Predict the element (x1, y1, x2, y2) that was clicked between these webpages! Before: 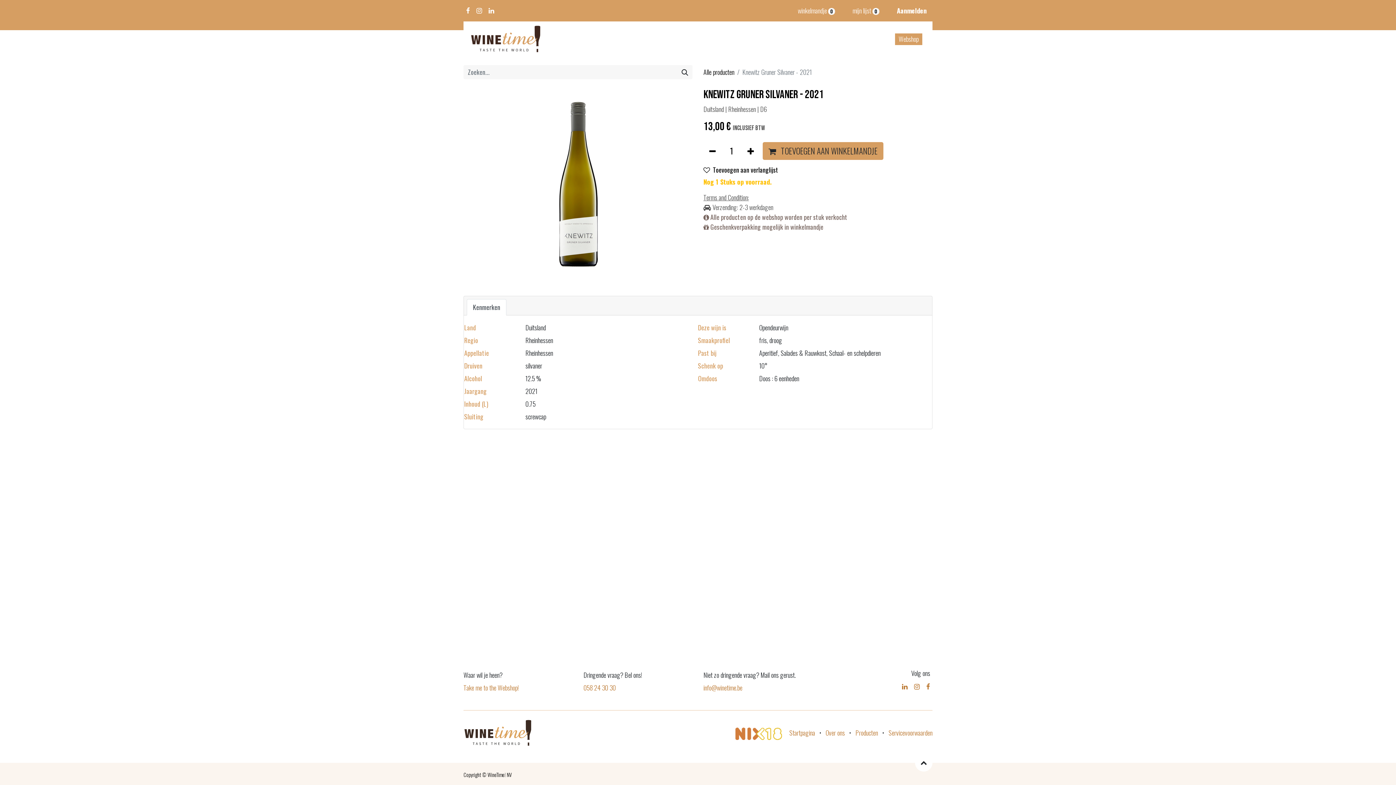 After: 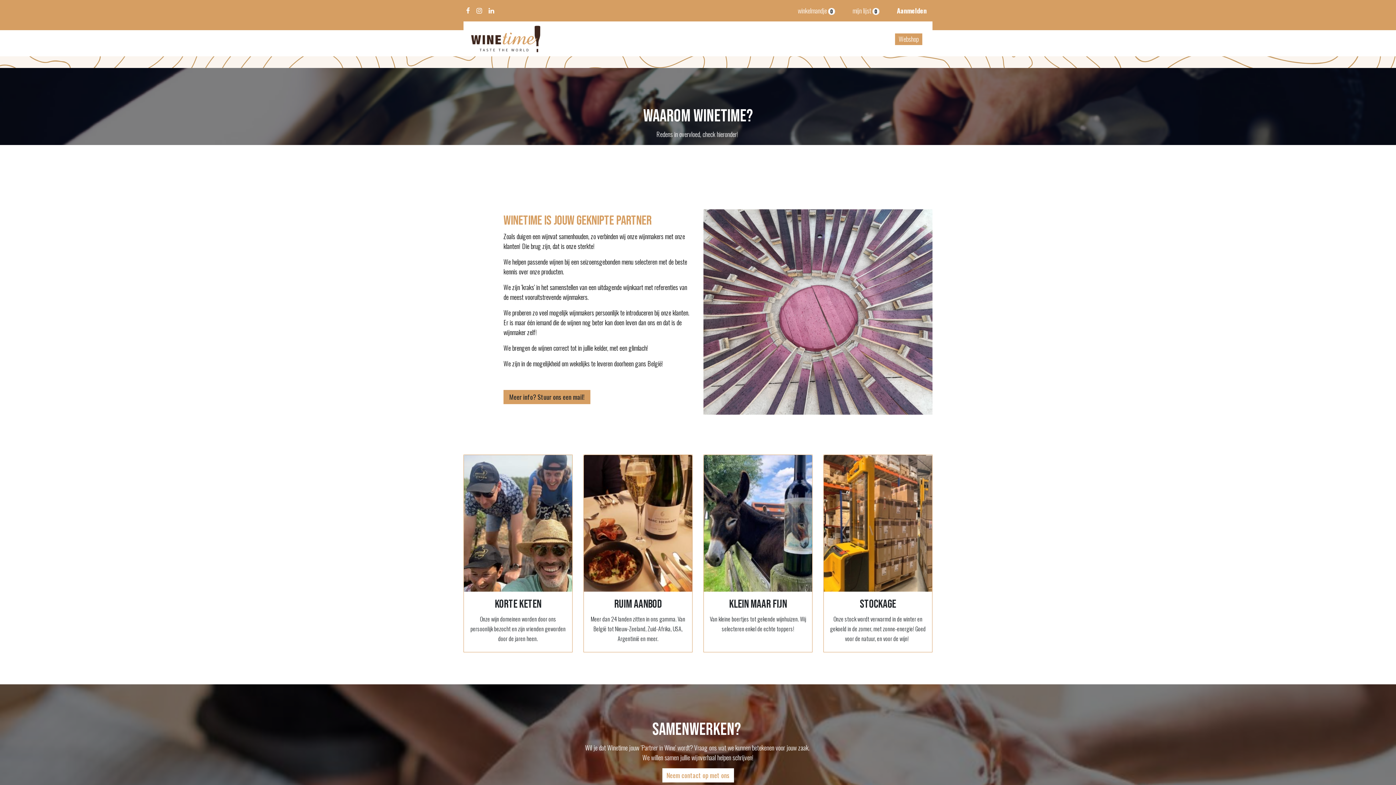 Action: label: horeca bbox: (653, 31, 673, 46)